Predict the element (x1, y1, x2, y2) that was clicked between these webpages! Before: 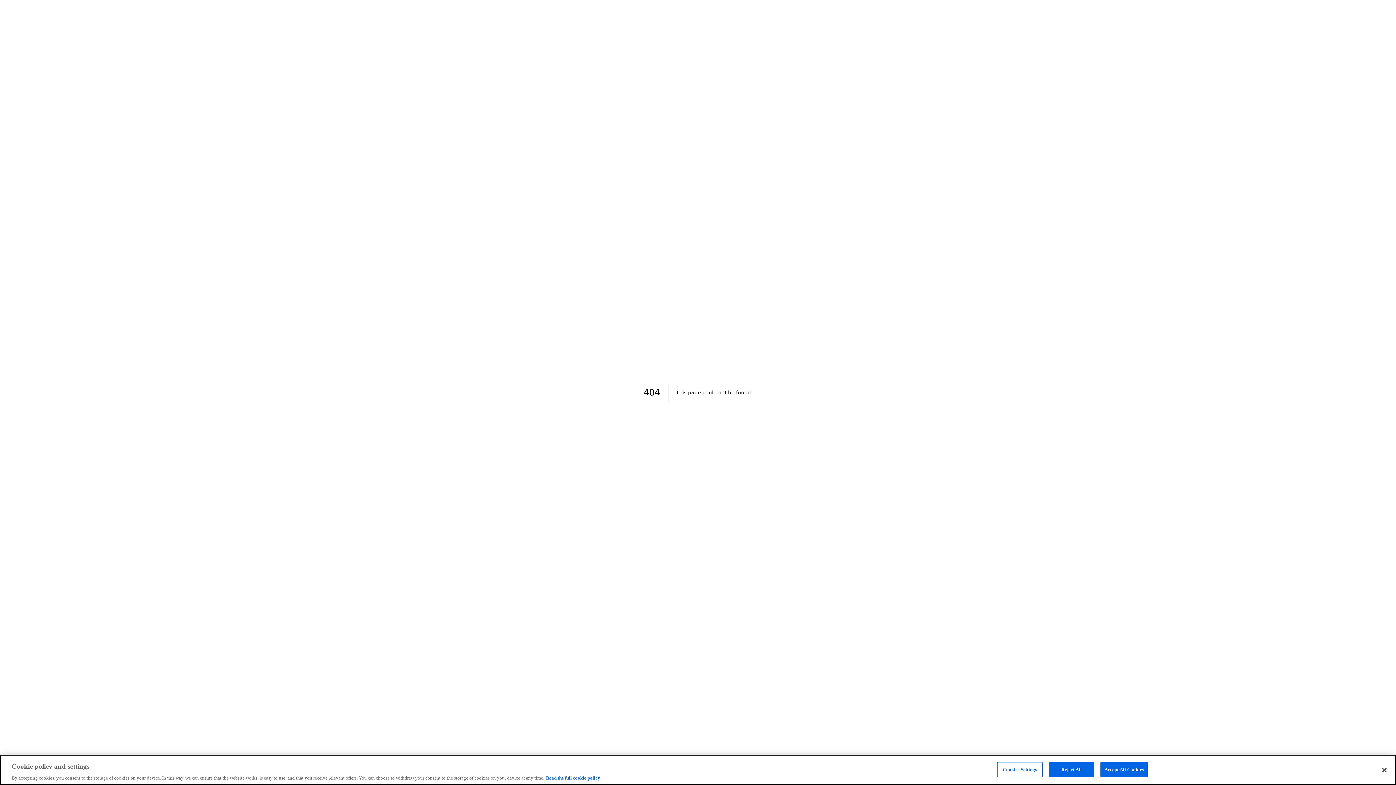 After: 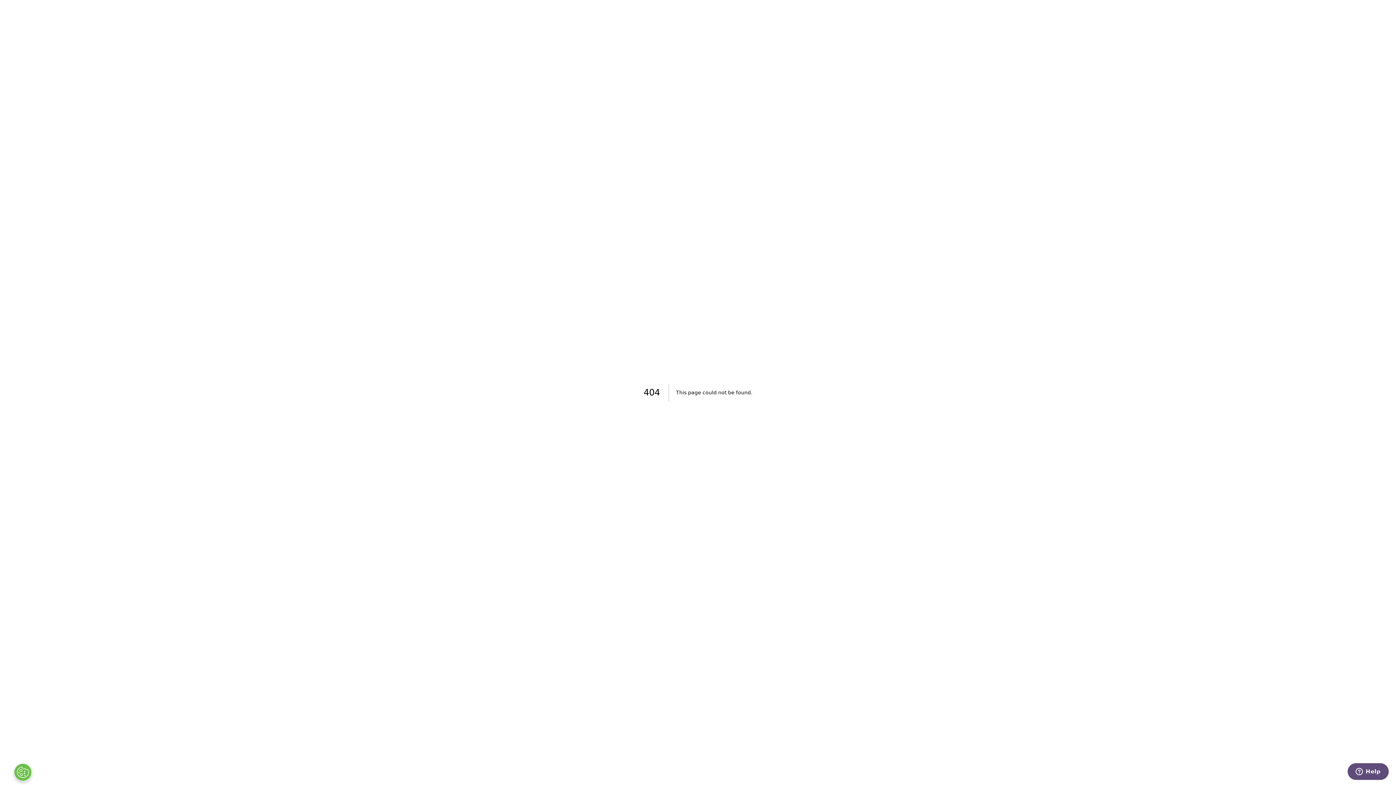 Action: label: Accept All Cookies bbox: (1100, 763, 1148, 778)